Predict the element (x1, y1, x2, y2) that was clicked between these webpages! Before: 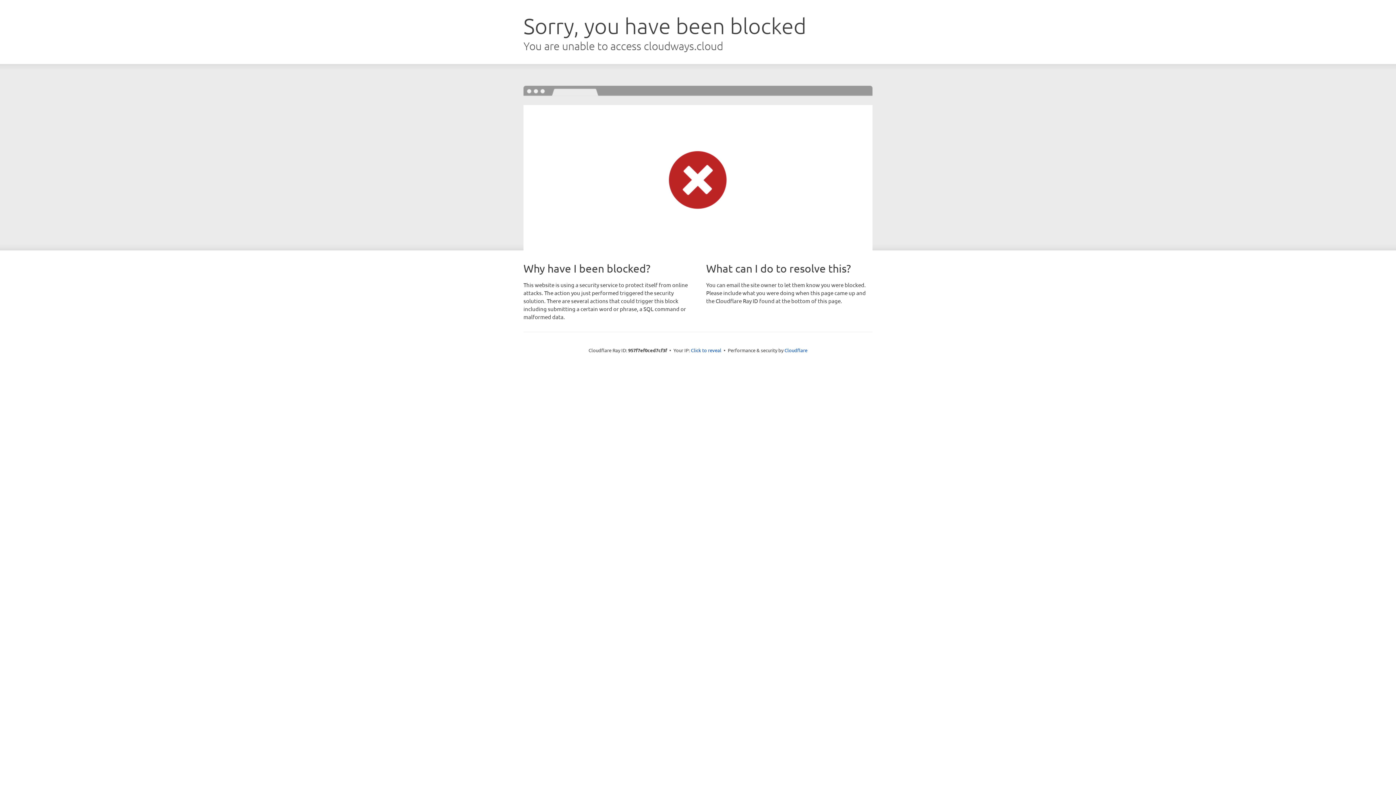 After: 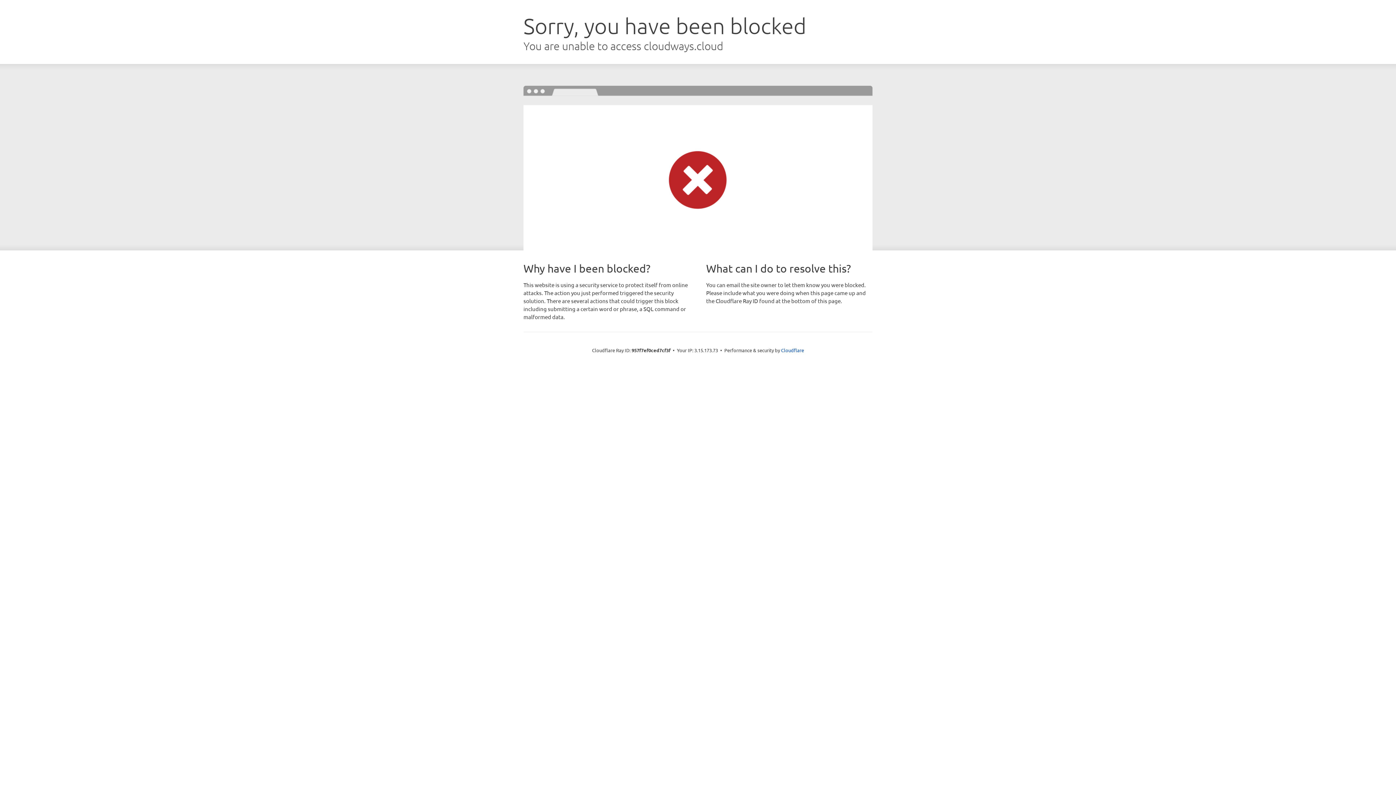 Action: label: Click to reveal bbox: (691, 346, 721, 353)